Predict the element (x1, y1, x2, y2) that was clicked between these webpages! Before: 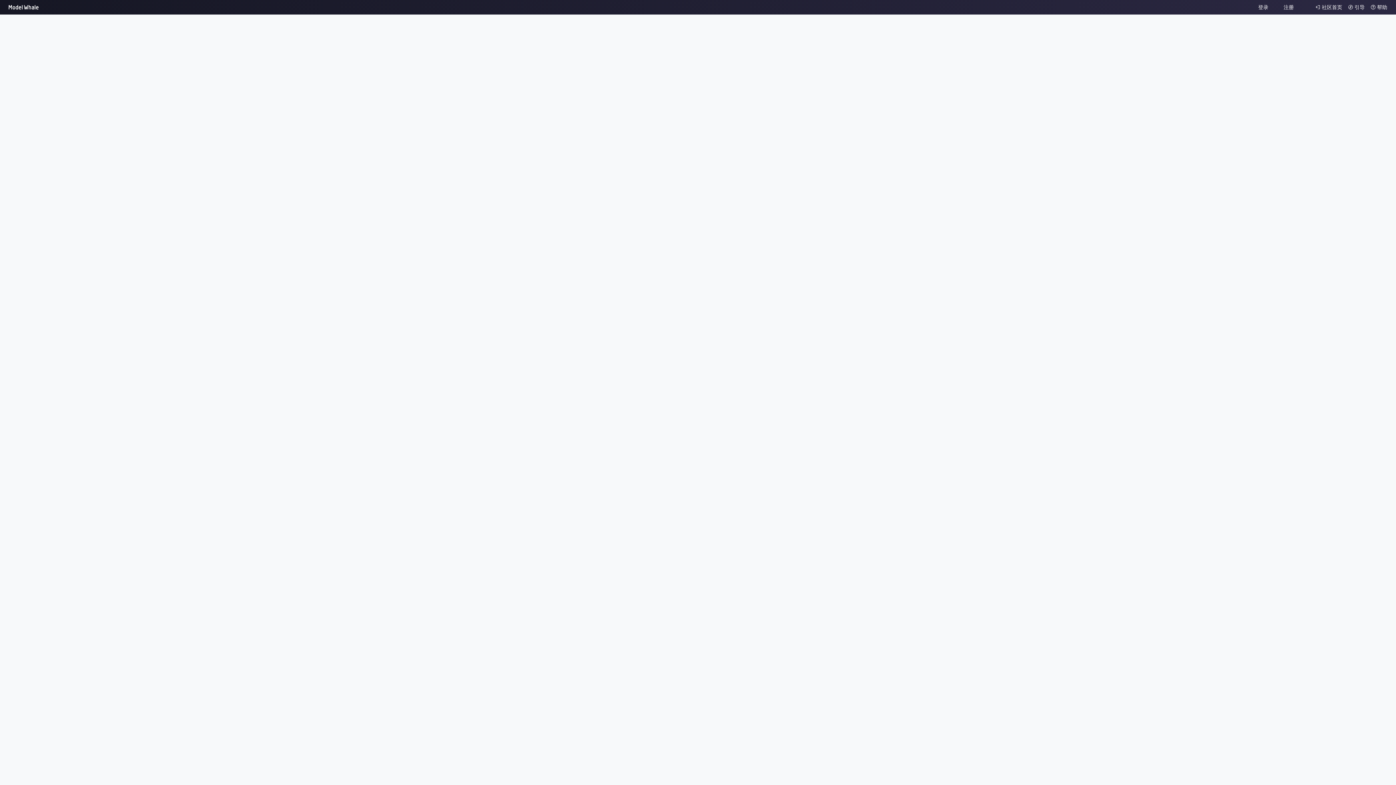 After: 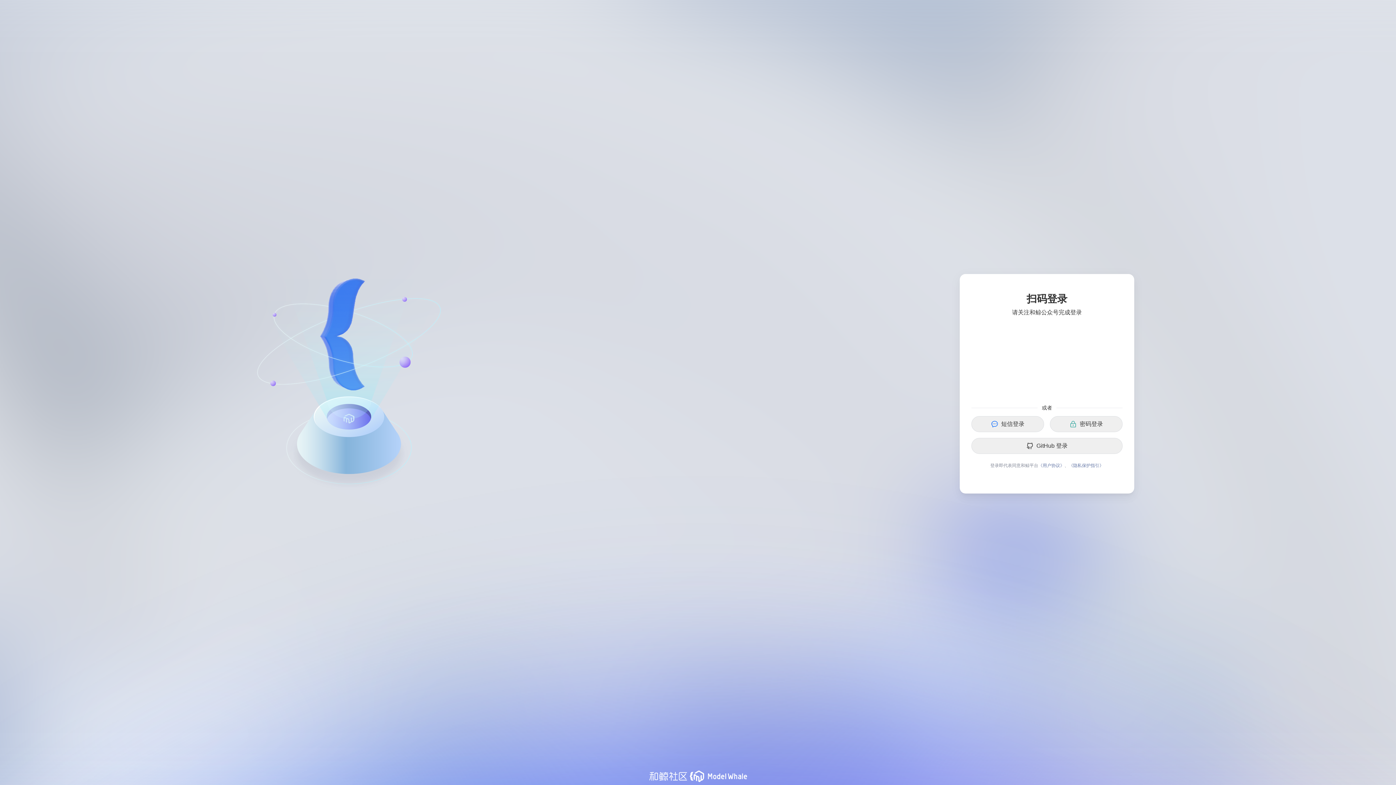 Action: label: 登录 bbox: (1250, 0, 1276, 14)